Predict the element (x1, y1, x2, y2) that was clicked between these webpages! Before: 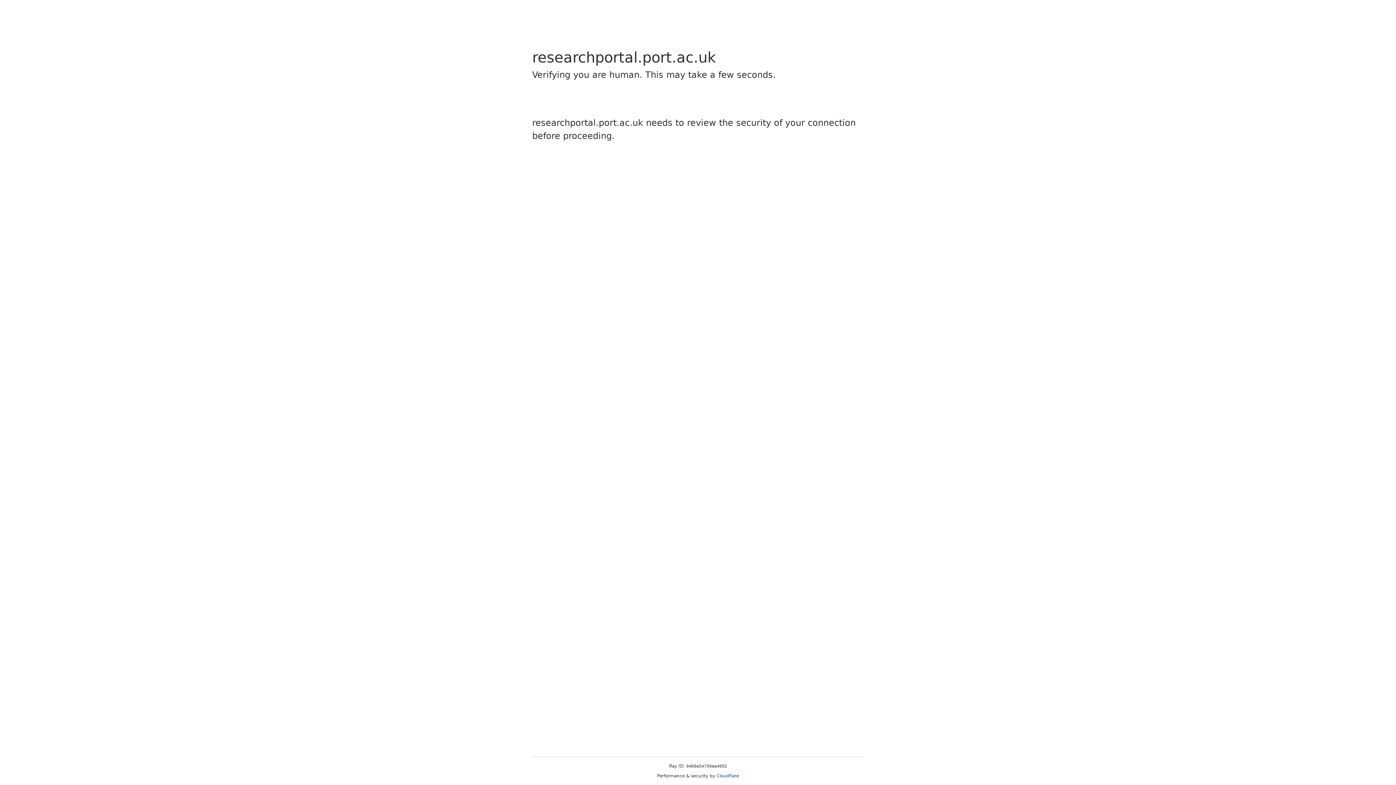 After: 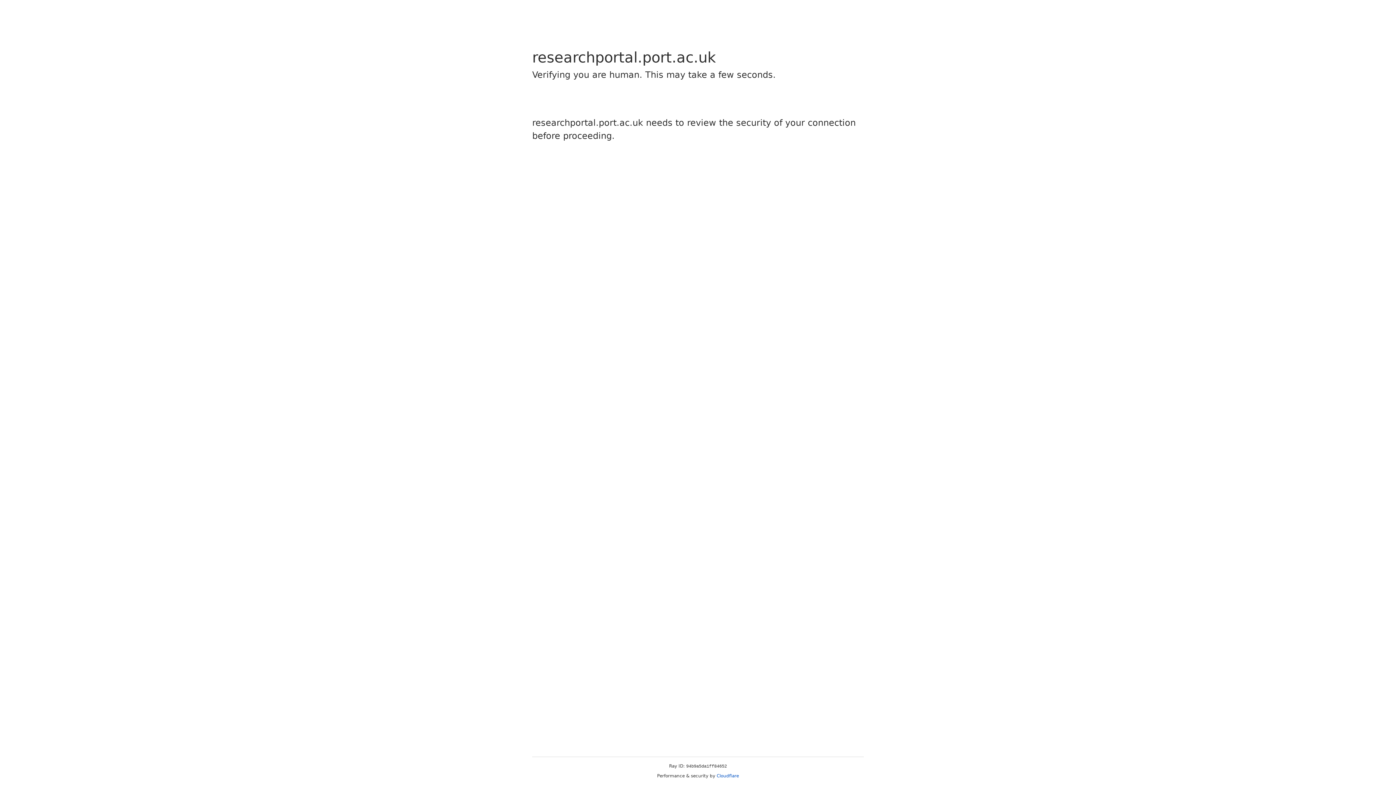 Action: bbox: (716, 773, 739, 778) label: Cloudflare